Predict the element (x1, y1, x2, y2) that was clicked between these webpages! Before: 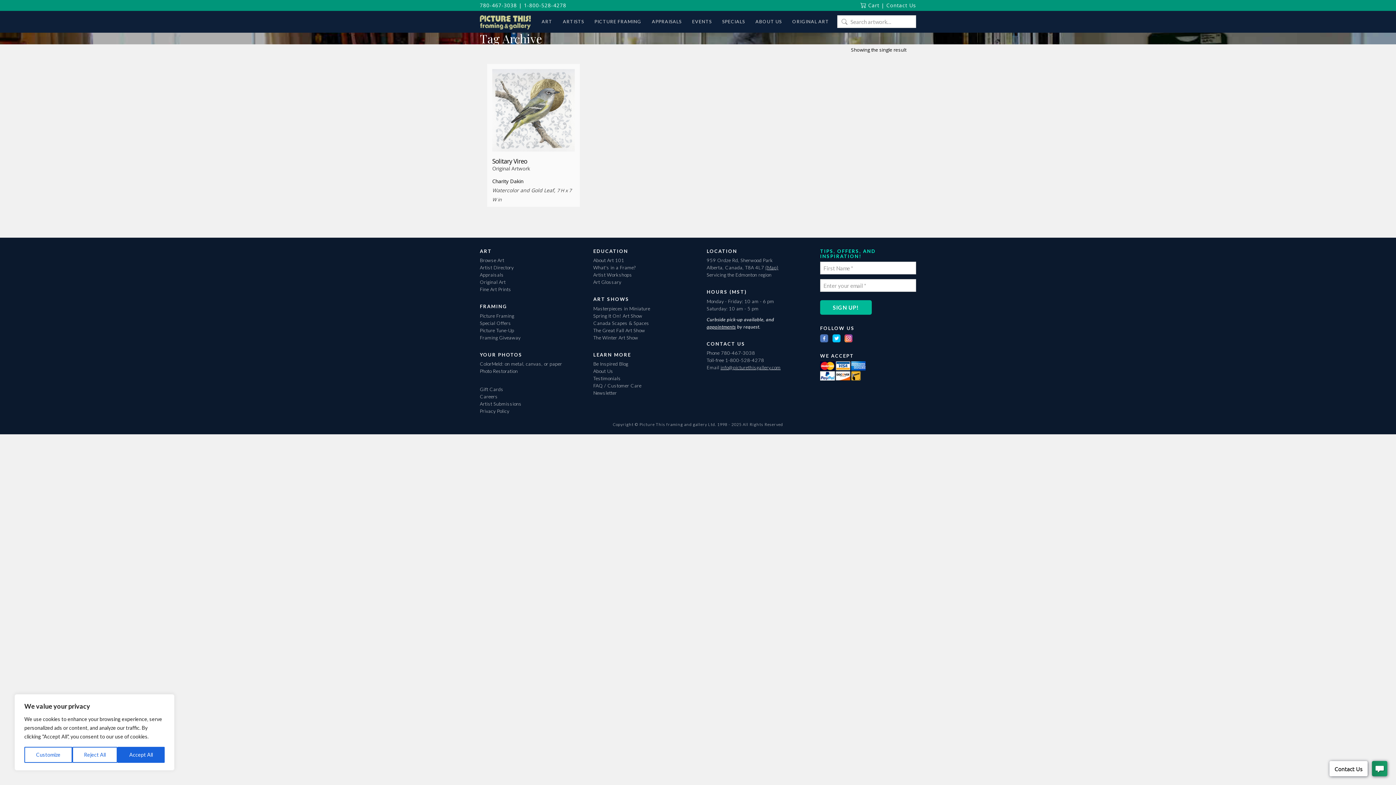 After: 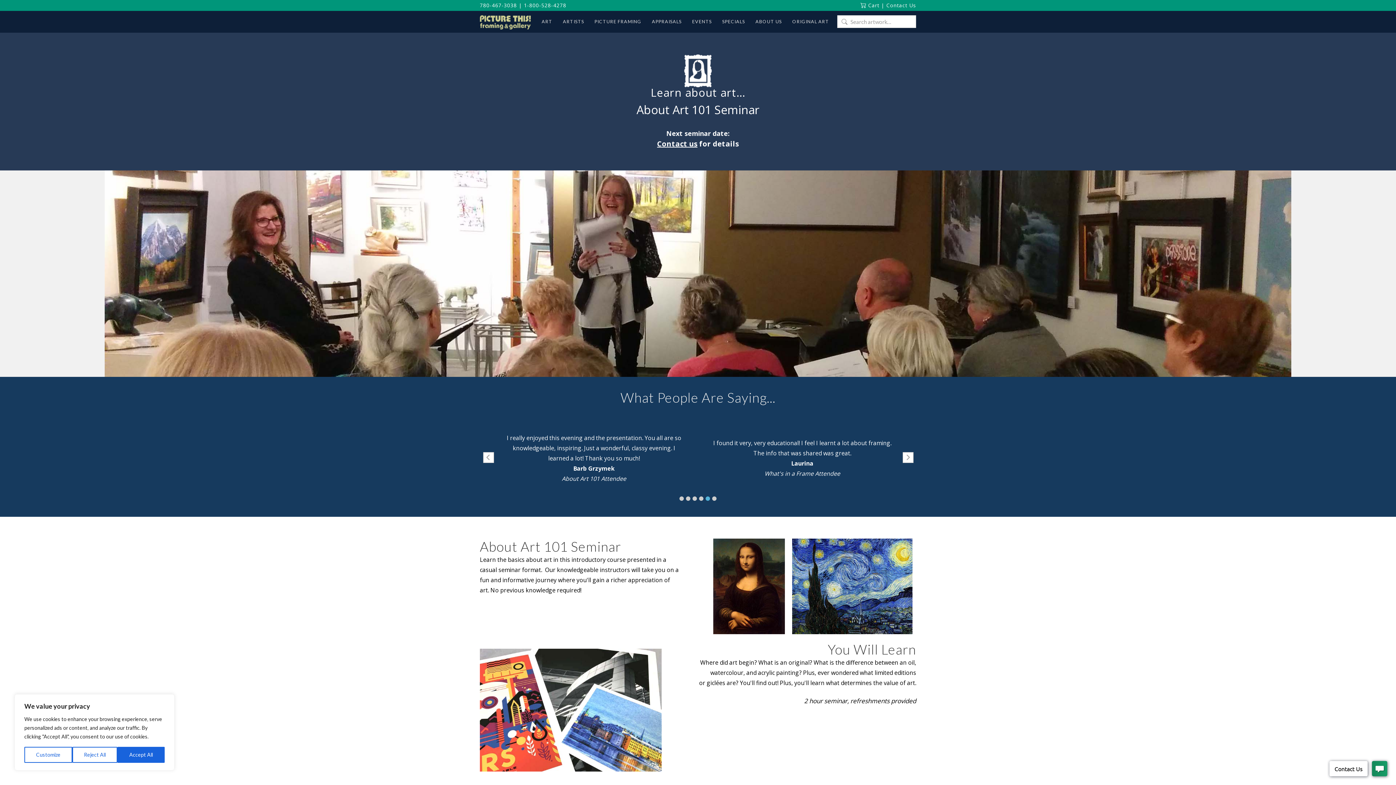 Action: label: What's in a Frame? bbox: (593, 264, 636, 270)